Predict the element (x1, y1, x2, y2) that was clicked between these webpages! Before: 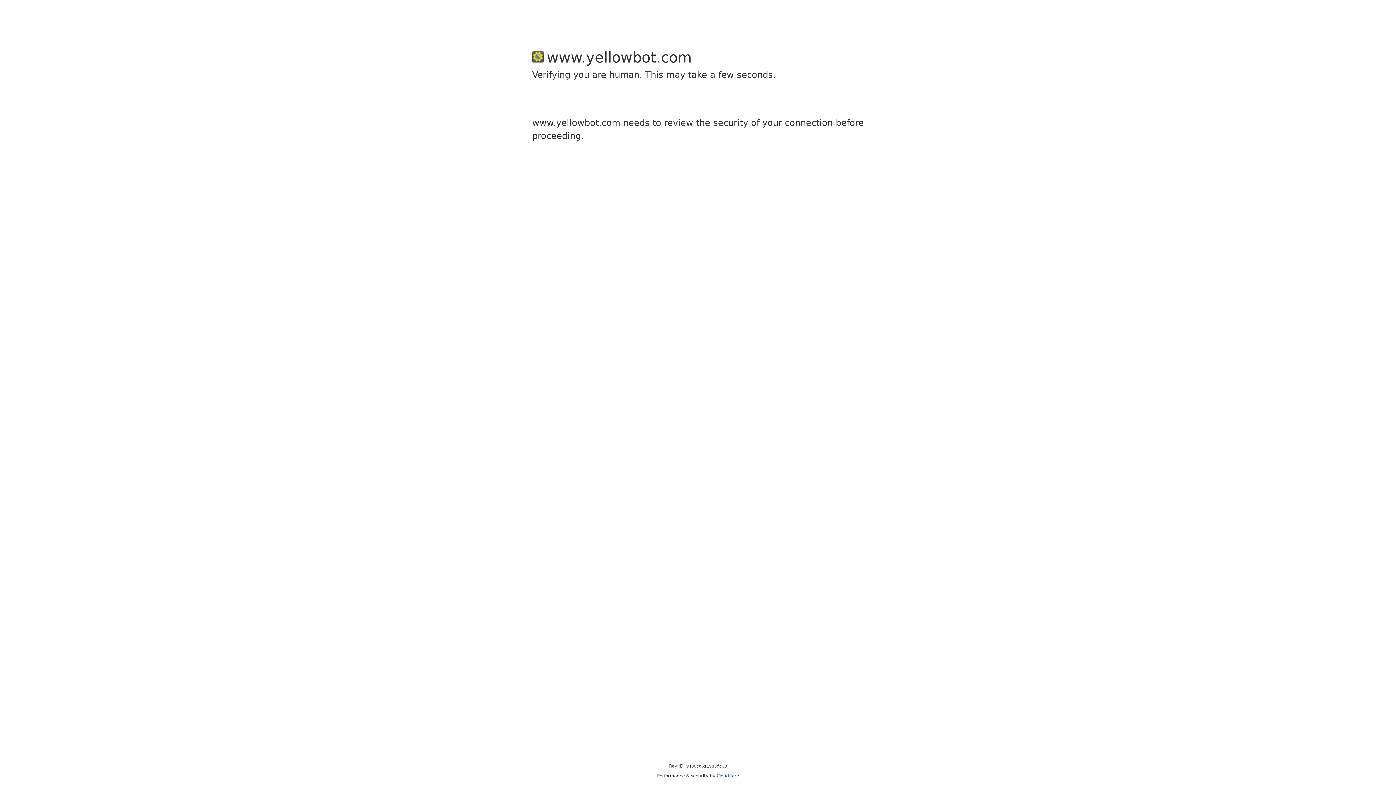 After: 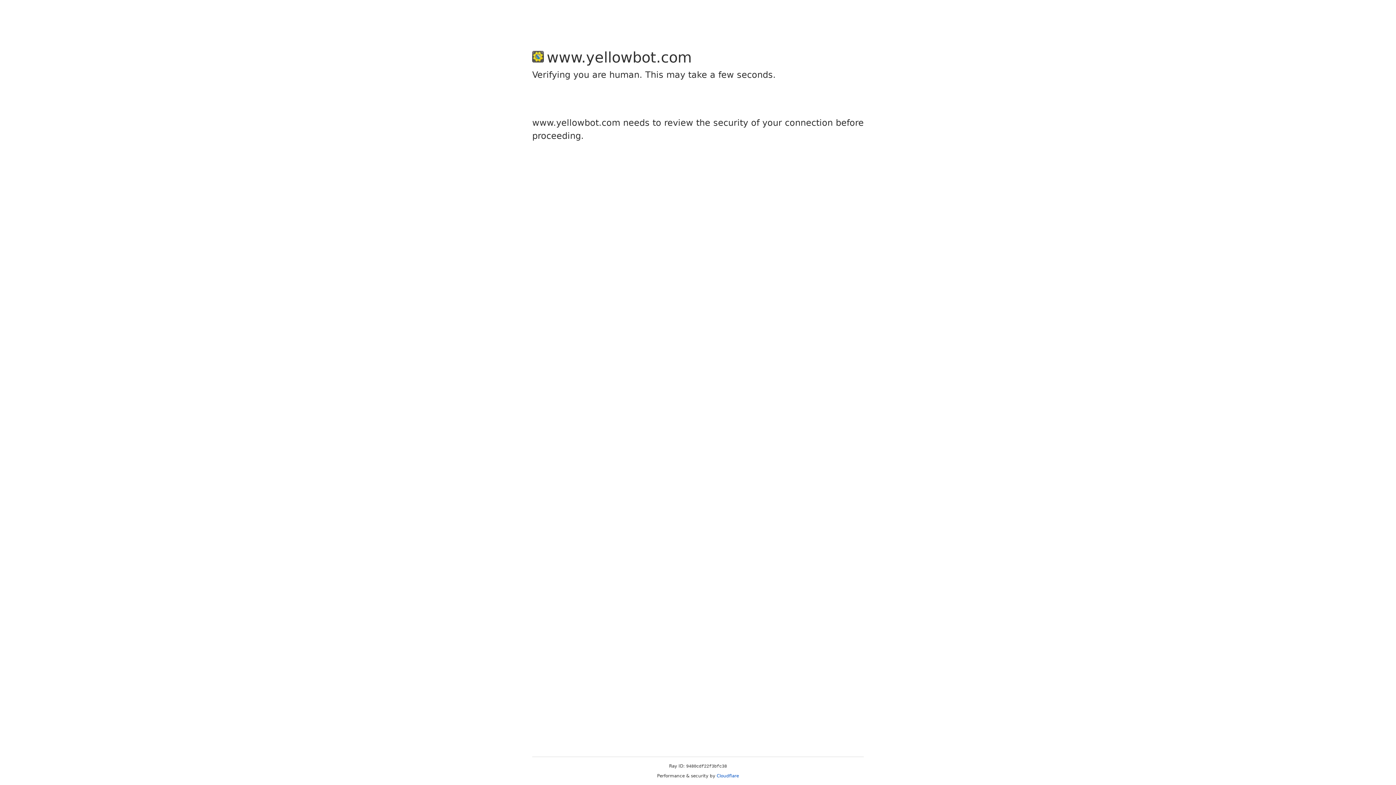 Action: label: Cloudflare bbox: (716, 773, 739, 778)